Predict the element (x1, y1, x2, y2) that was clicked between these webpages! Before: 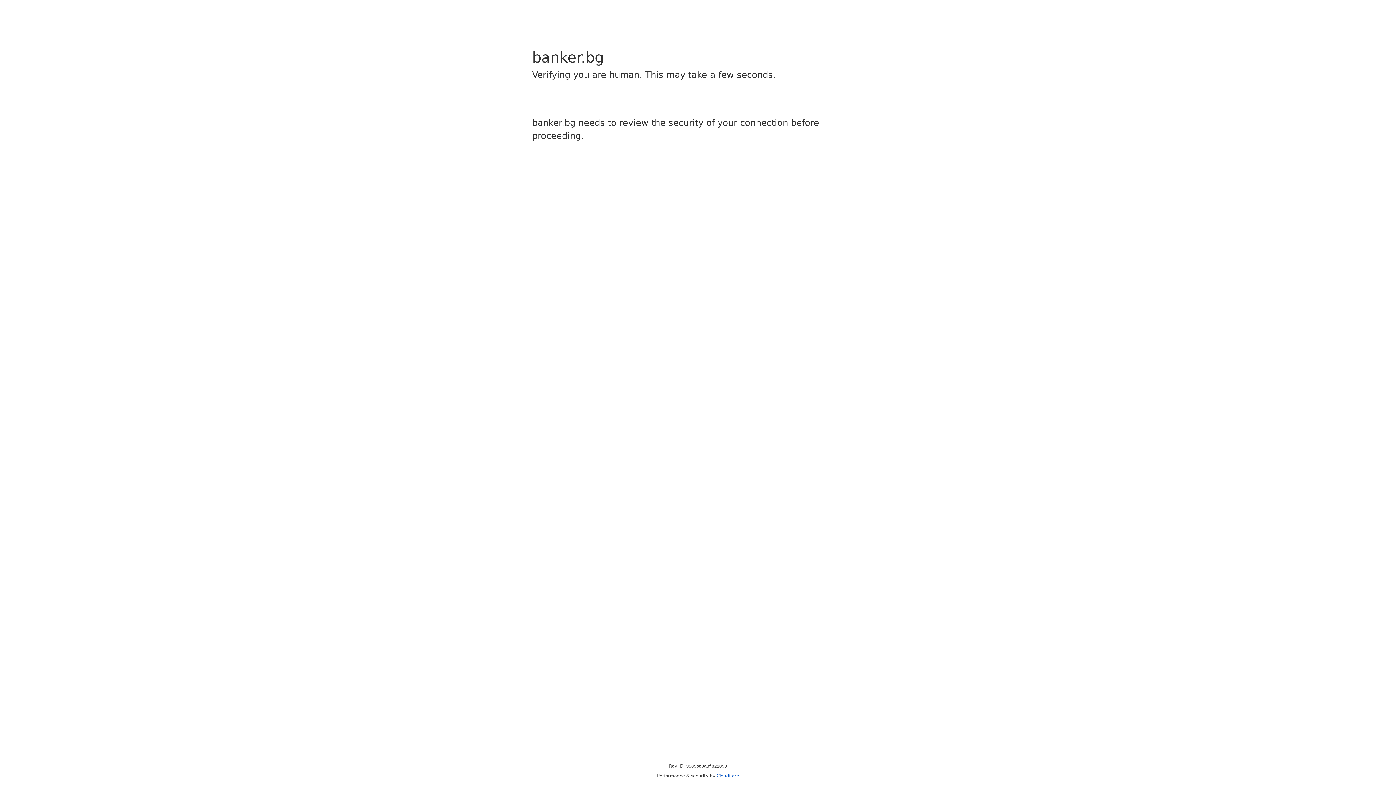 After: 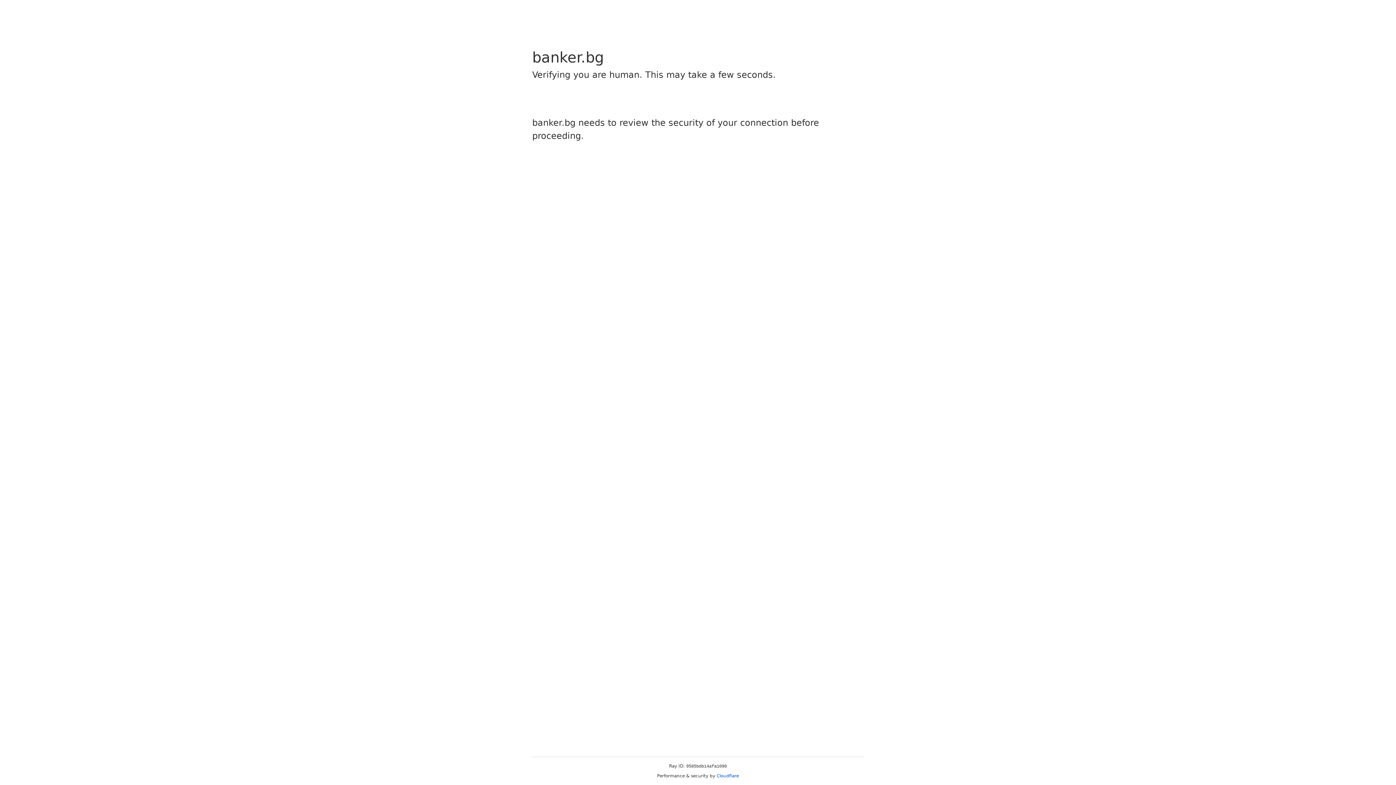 Action: label: Cloudflare bbox: (716, 773, 739, 778)